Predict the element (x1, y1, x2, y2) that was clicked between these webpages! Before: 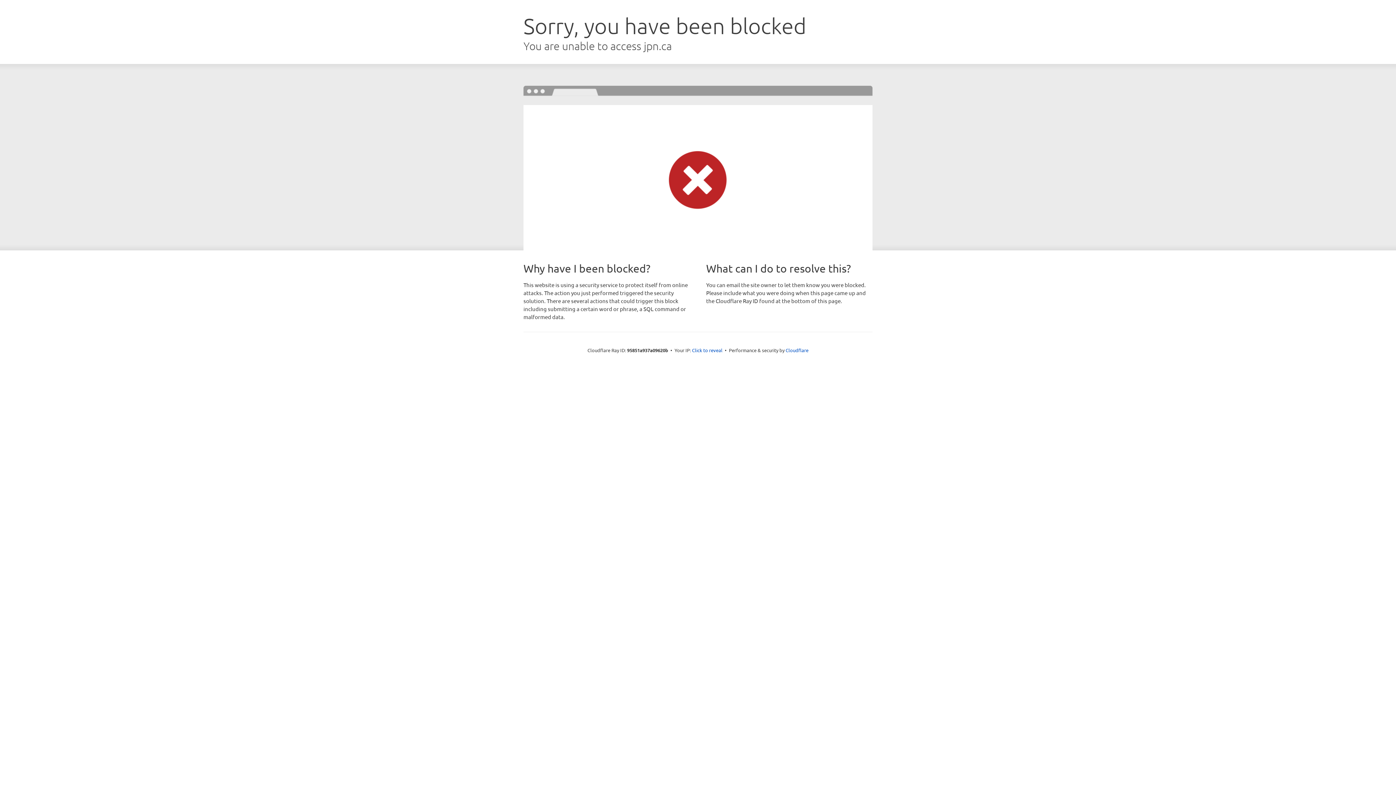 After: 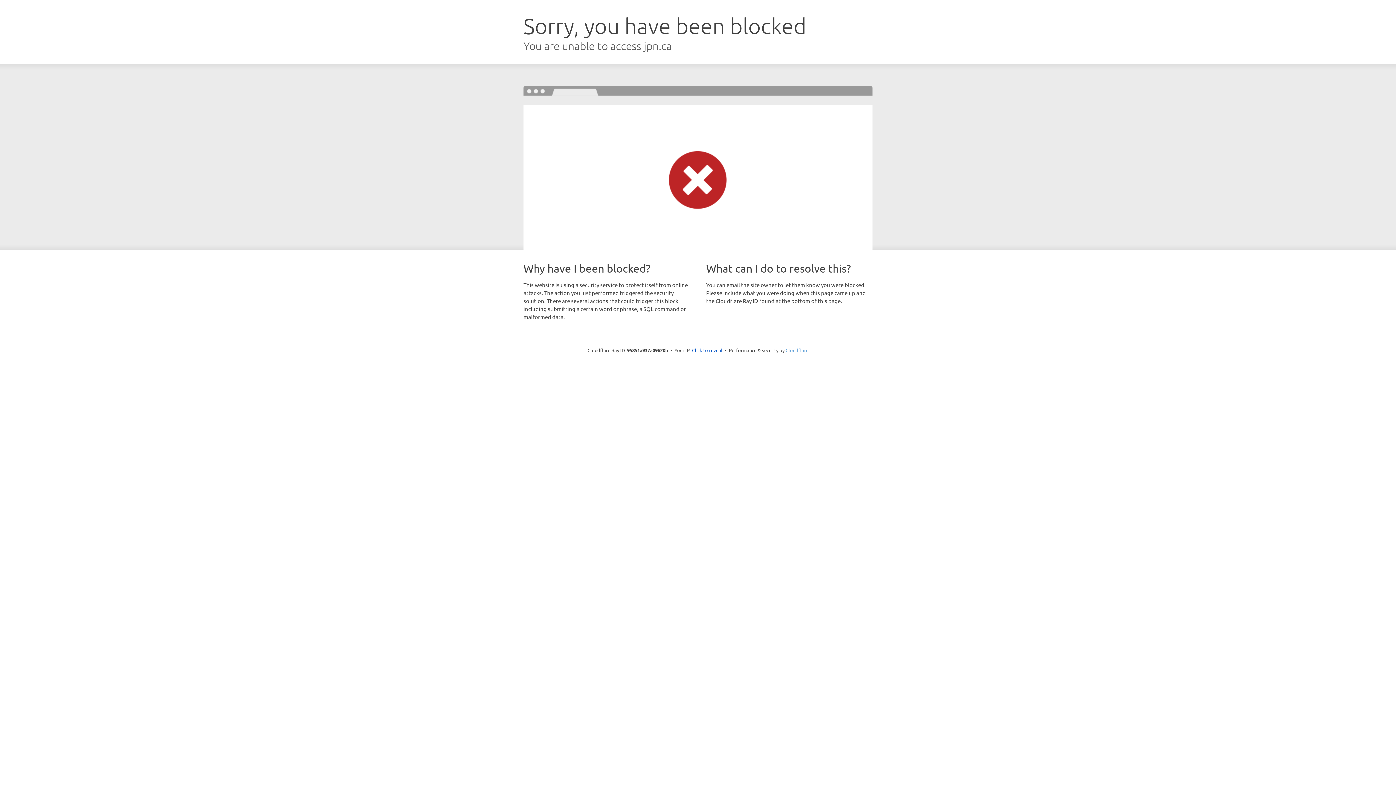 Action: label: Cloudflare bbox: (785, 347, 808, 353)